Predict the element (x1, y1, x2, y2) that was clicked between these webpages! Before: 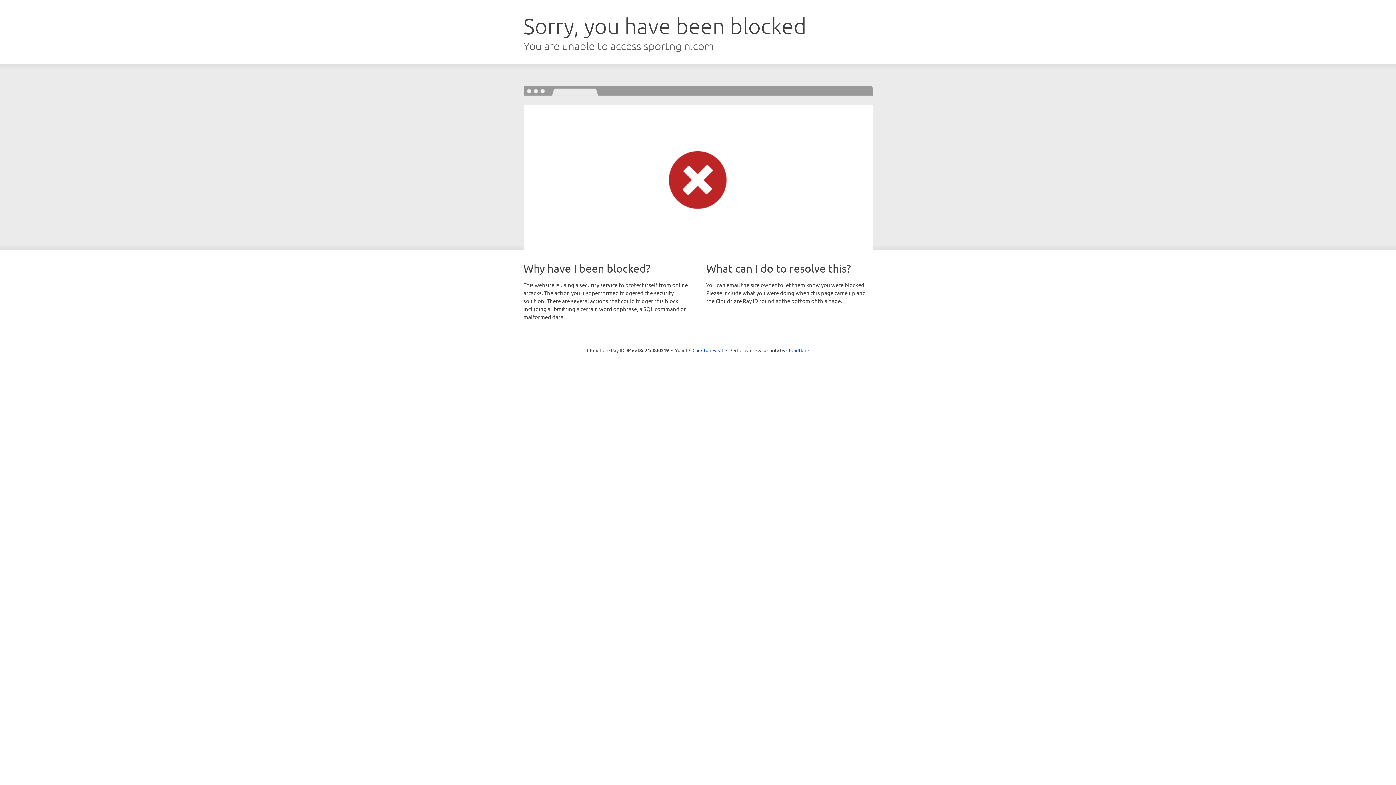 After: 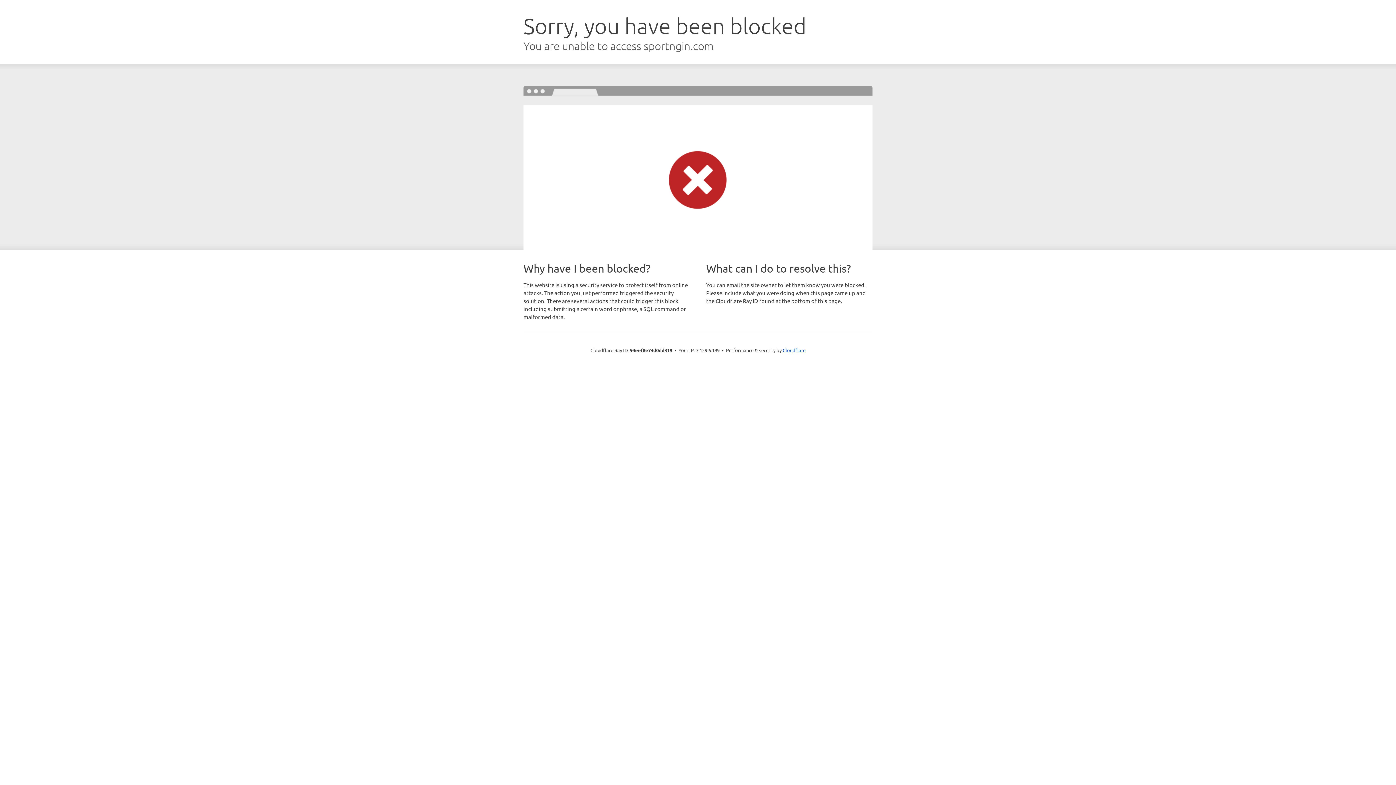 Action: label: Click to reveal bbox: (692, 346, 723, 353)